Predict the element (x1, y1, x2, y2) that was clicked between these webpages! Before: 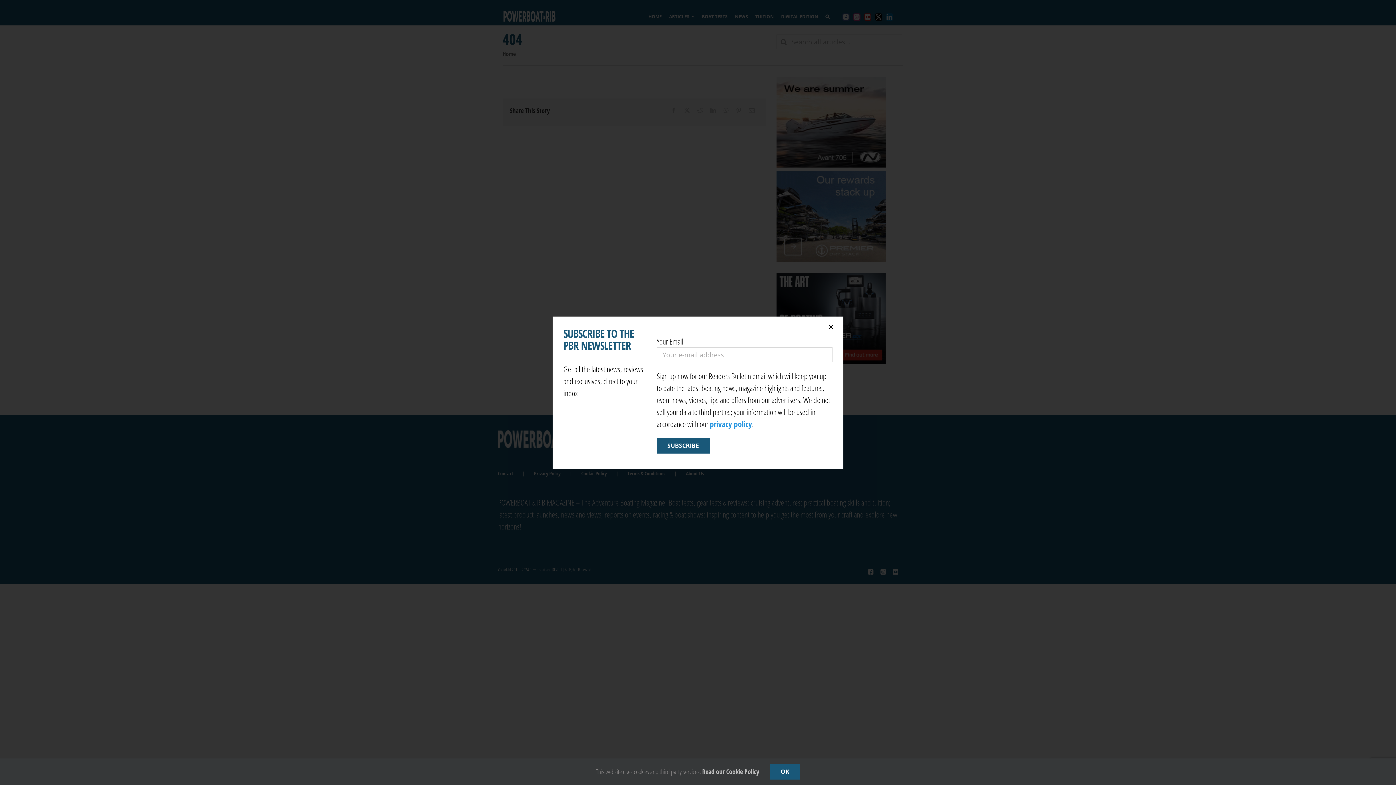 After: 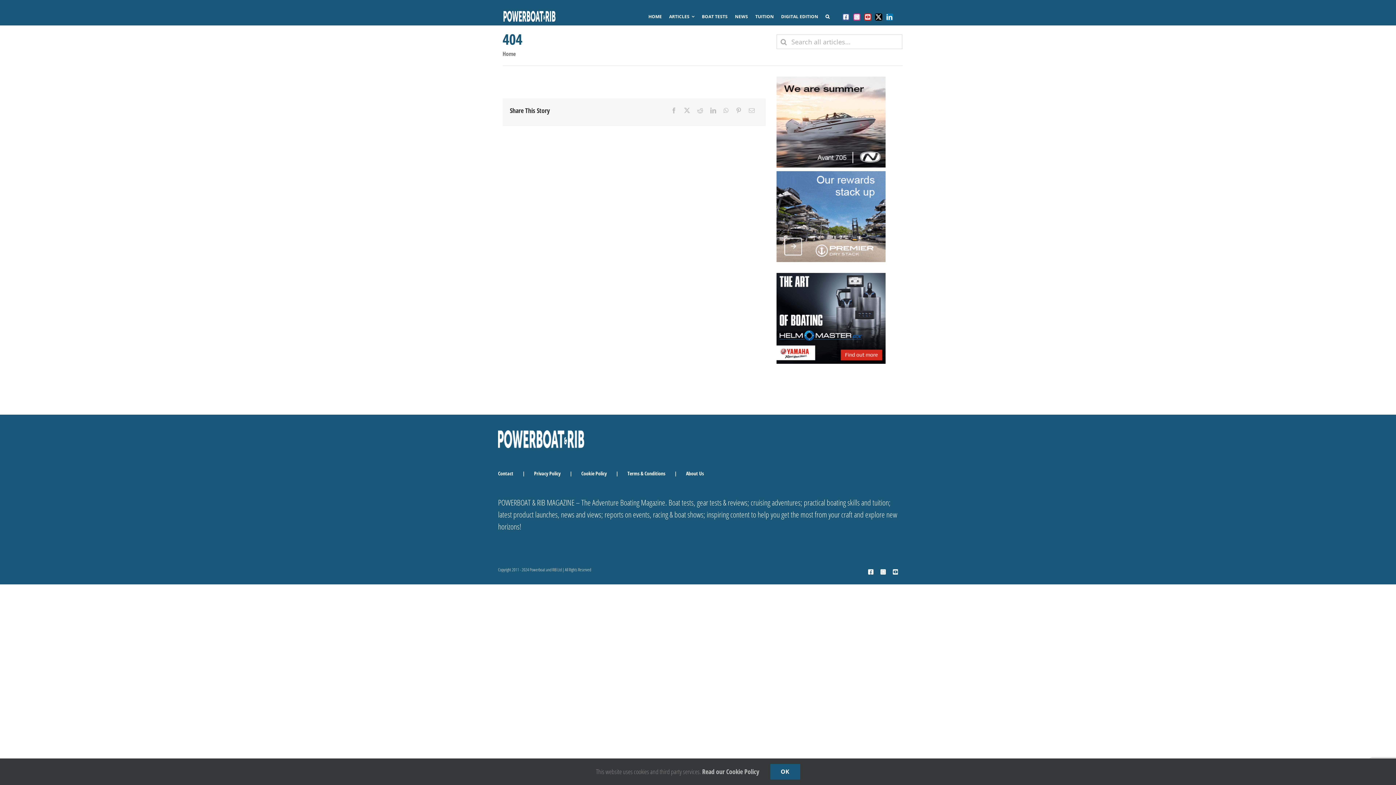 Action: label: Close bbox: (826, 323, 836, 330)